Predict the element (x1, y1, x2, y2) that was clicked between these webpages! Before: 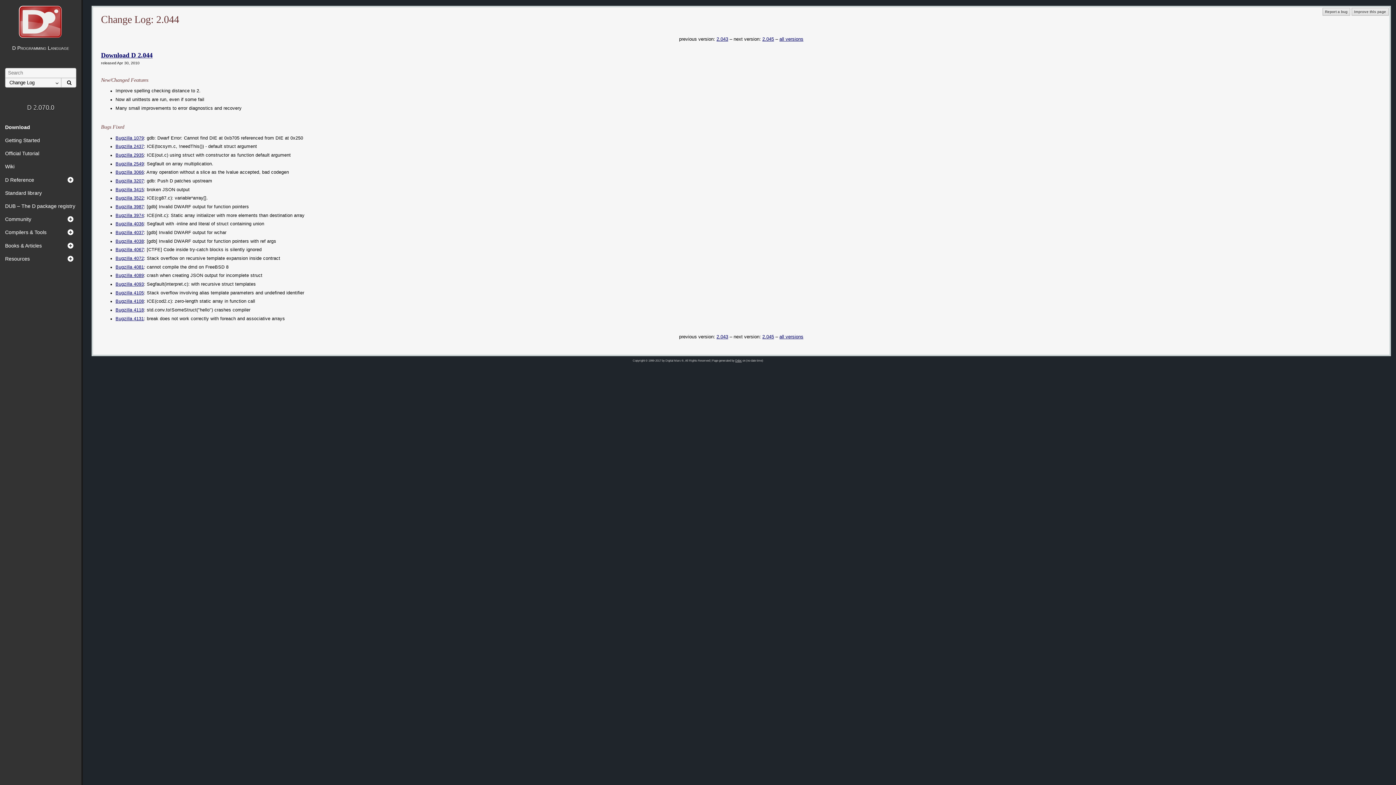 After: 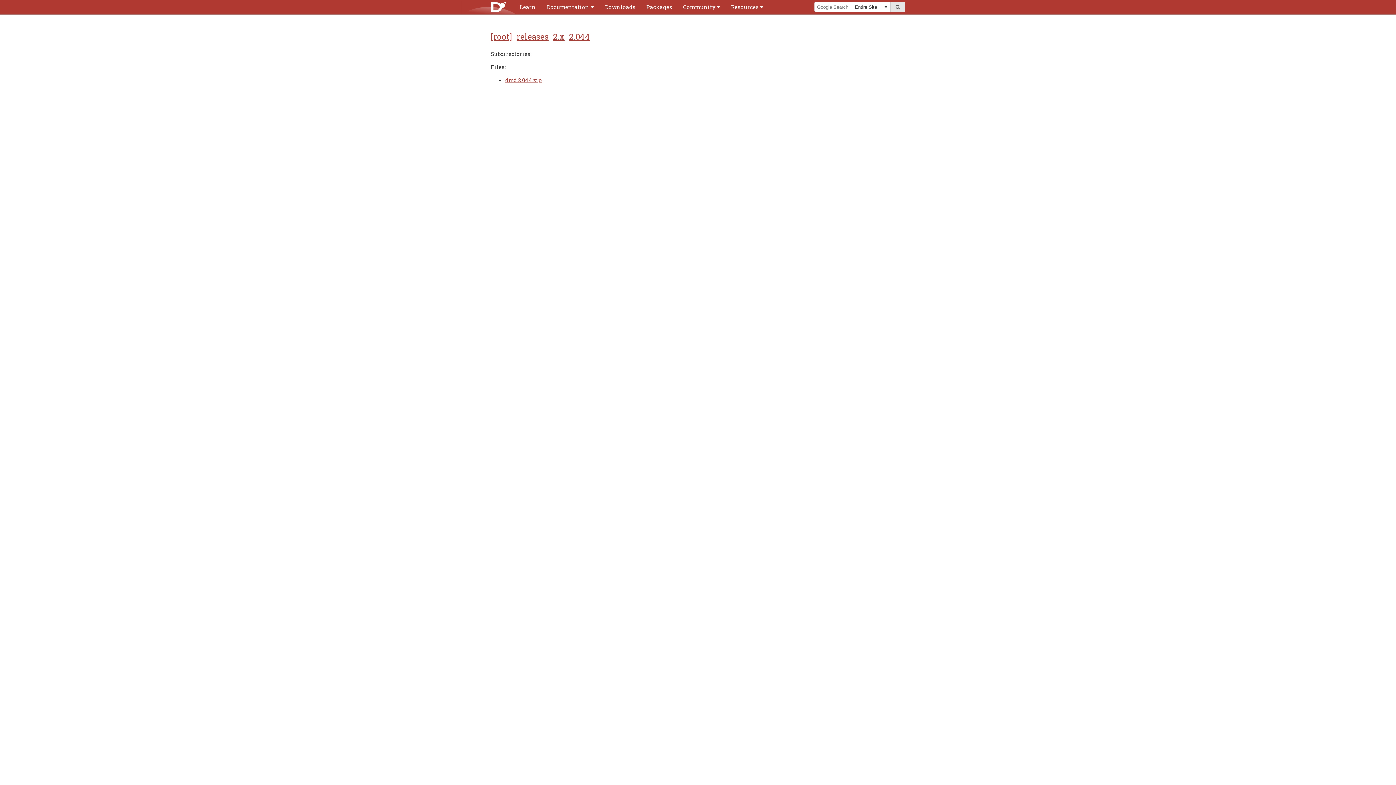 Action: label: Download D 2.044 bbox: (101, 51, 152, 58)